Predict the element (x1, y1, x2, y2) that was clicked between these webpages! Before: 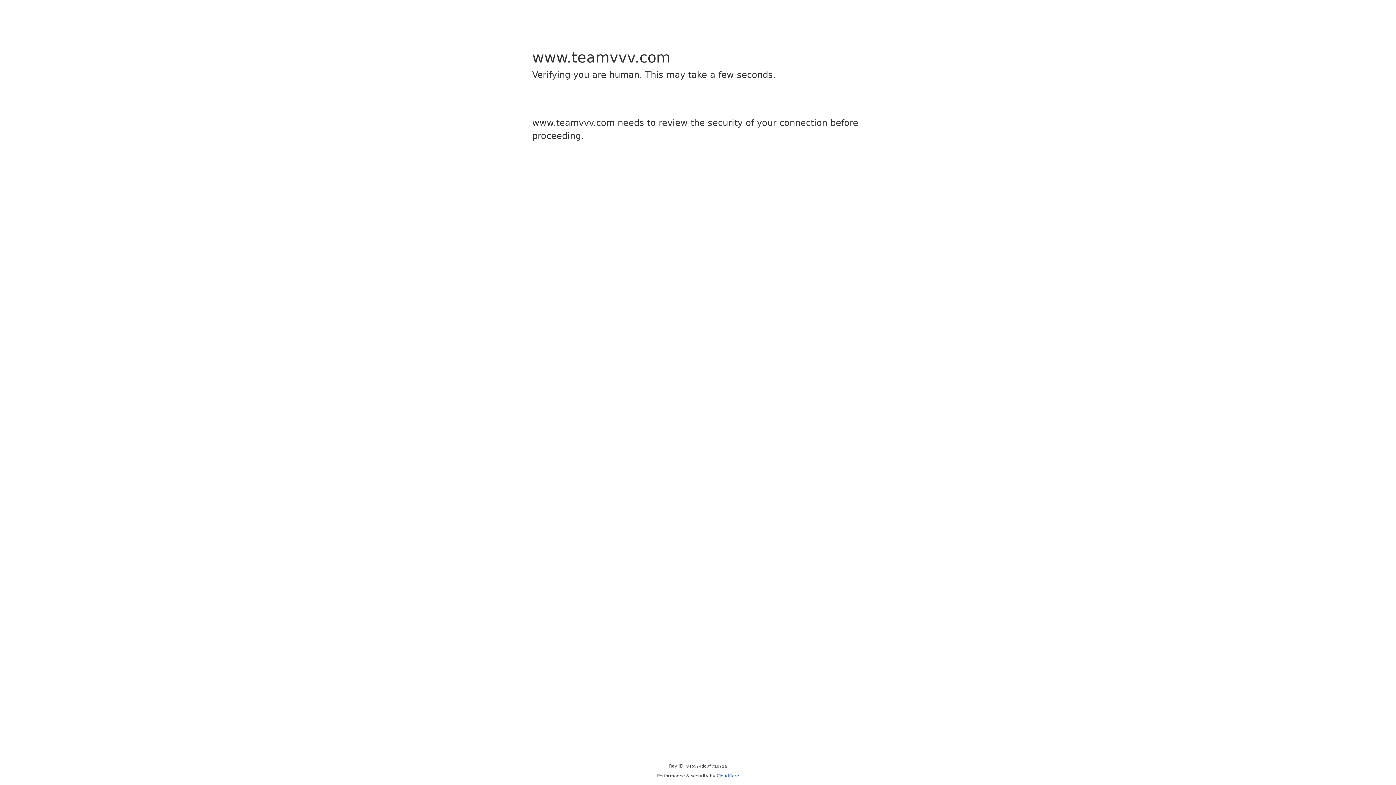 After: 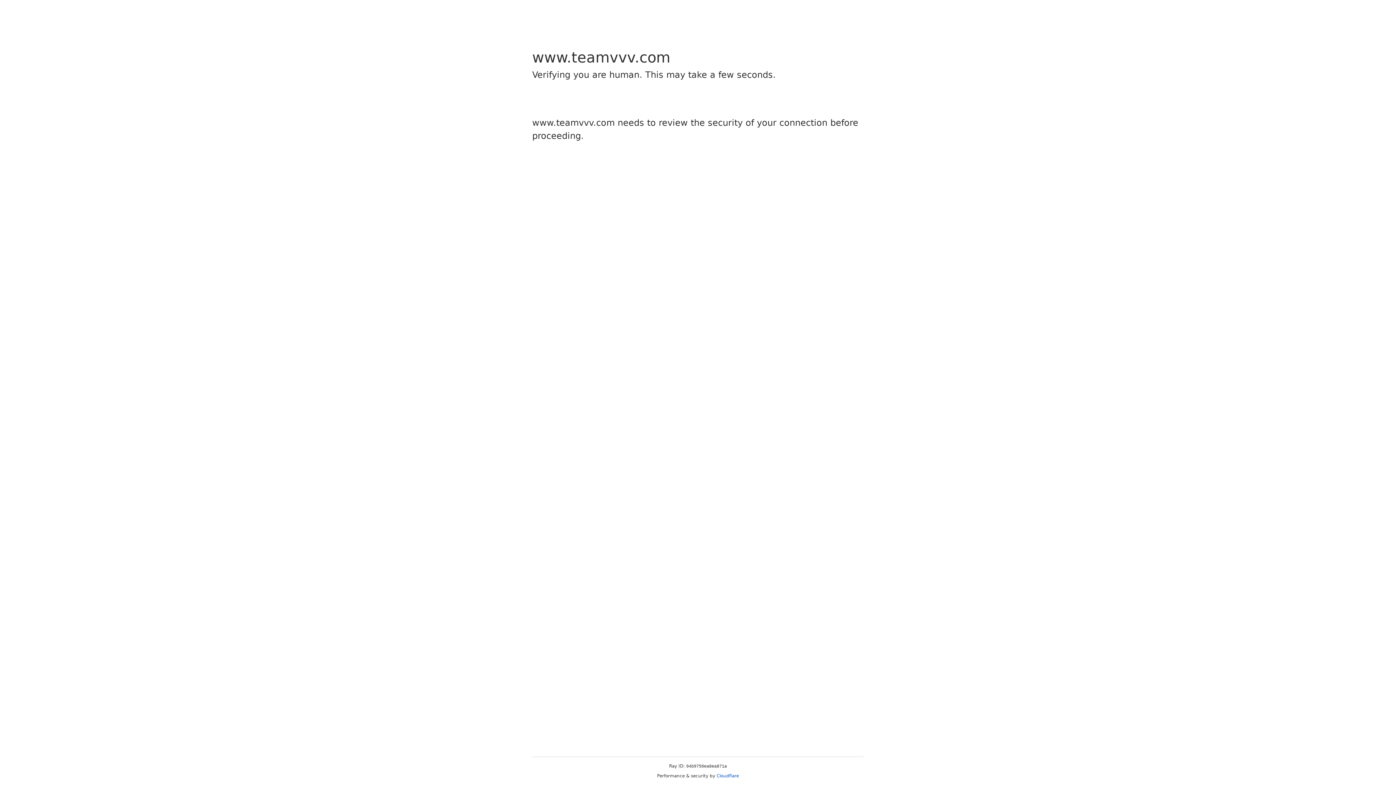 Action: bbox: (716, 773, 739, 778) label: Cloudflare